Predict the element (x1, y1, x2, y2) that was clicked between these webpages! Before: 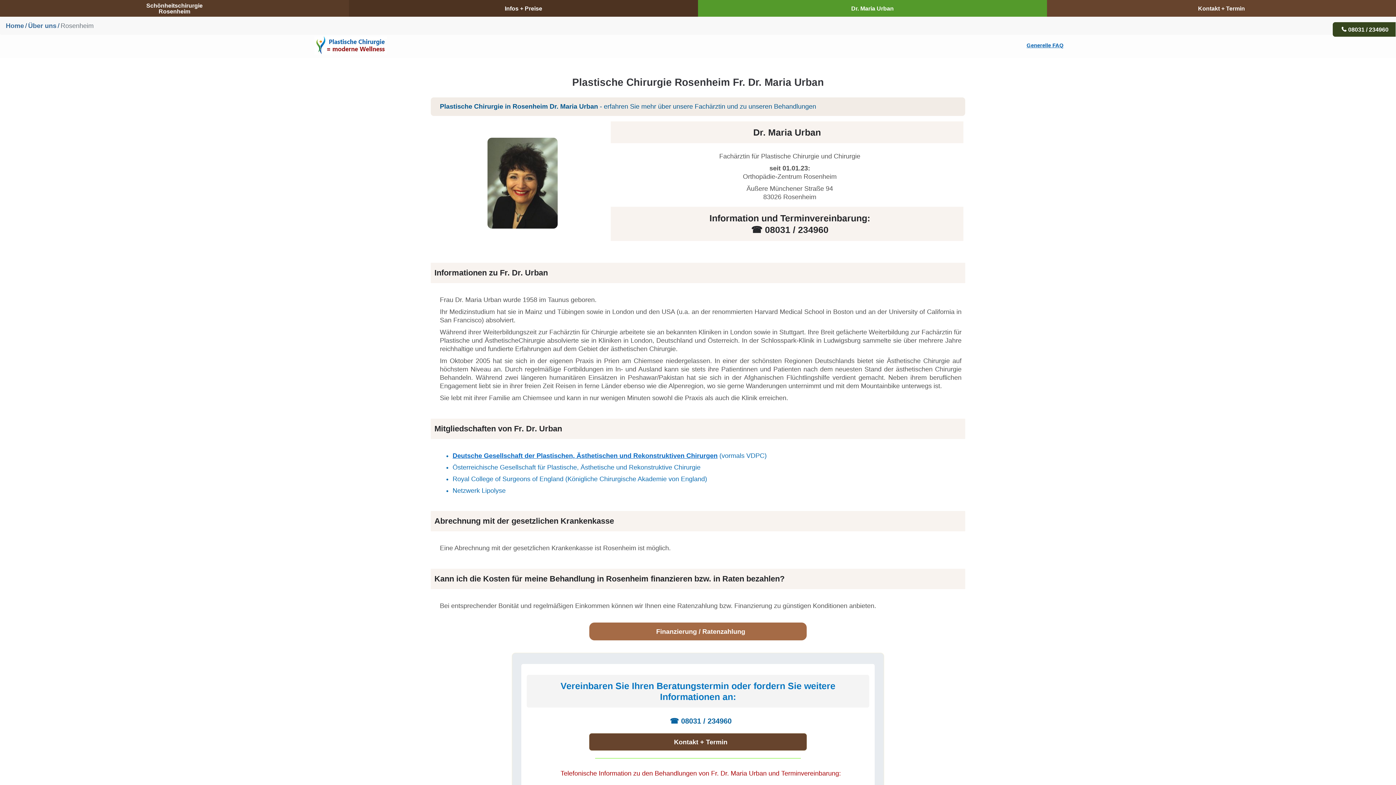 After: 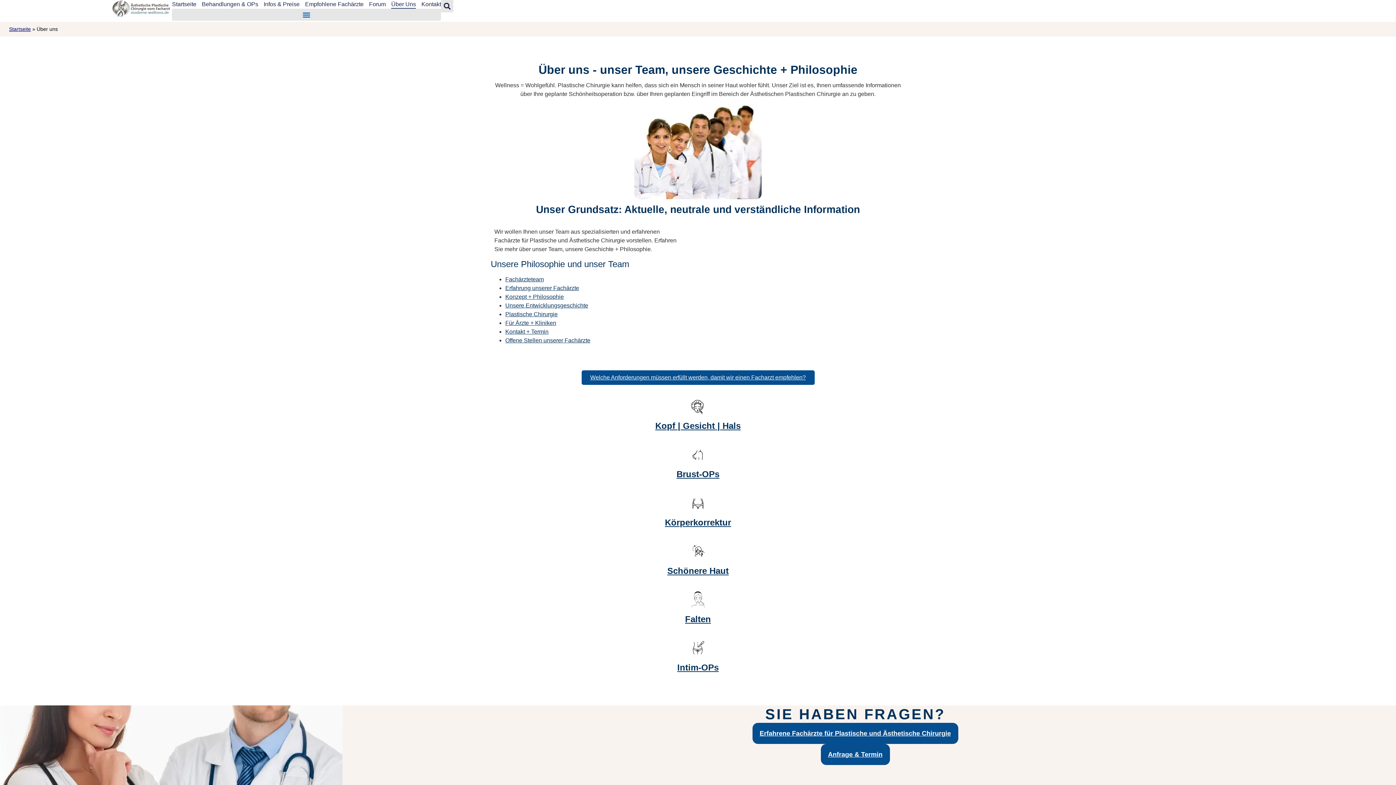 Action: label: Über uns bbox: (28, 22, 56, 29)